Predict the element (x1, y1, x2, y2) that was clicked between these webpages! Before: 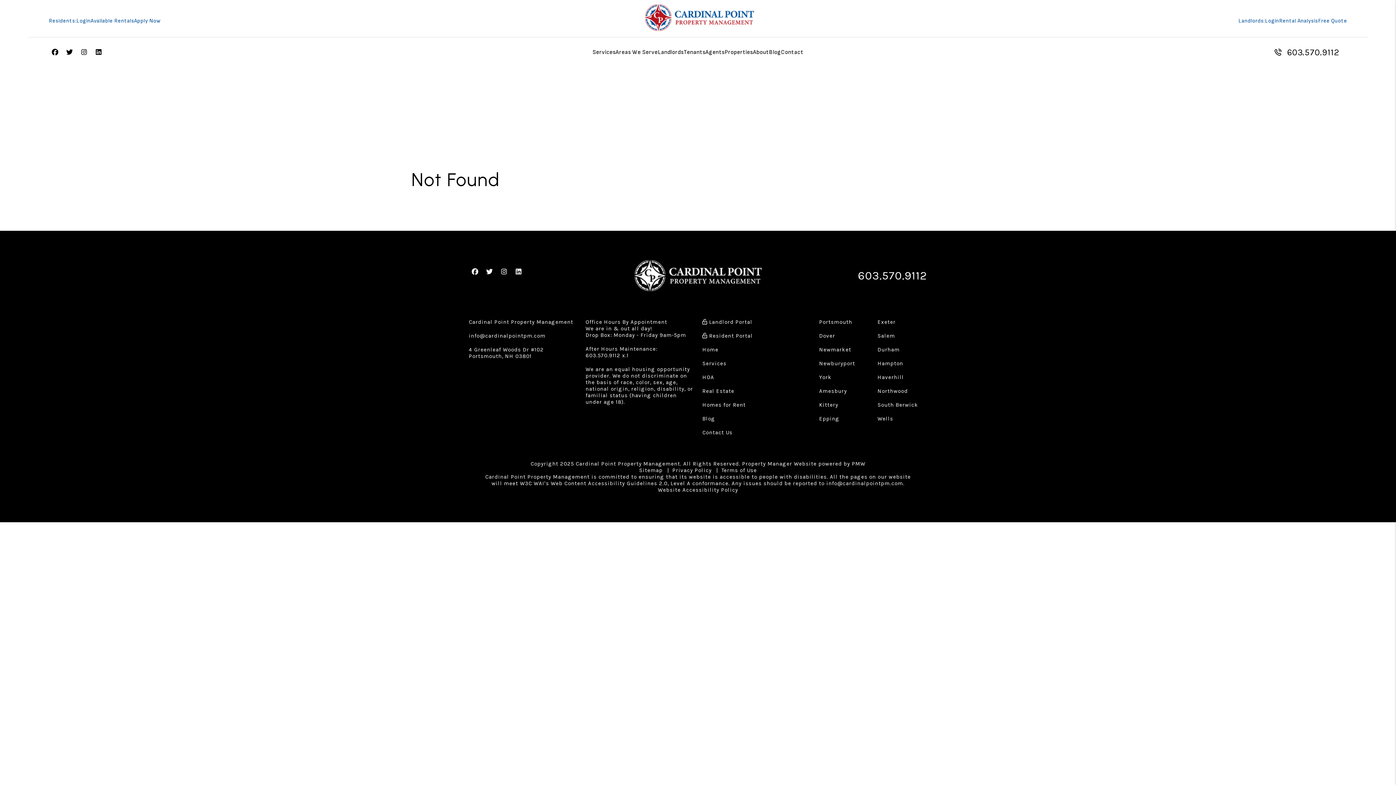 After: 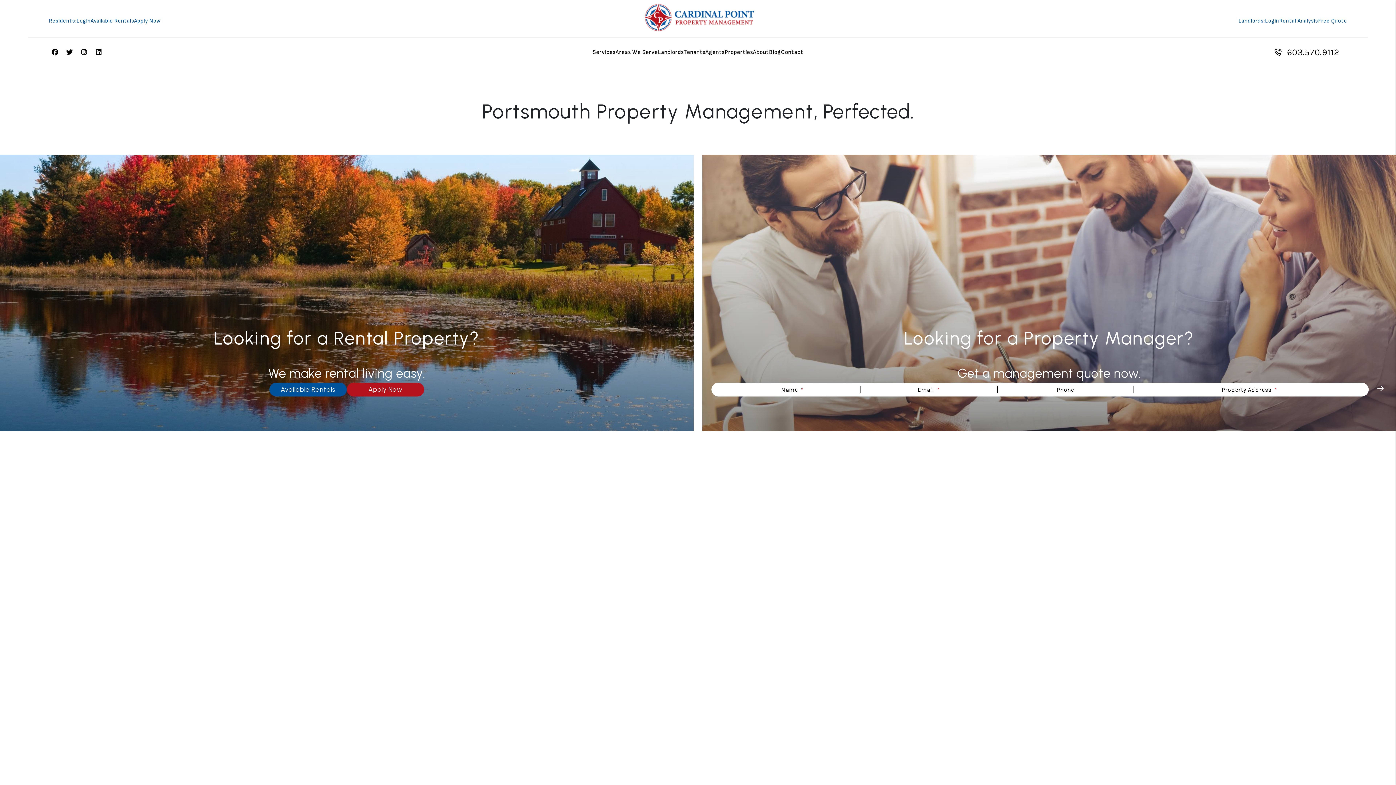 Action: label: home bbox: (645, 14, 754, 20)